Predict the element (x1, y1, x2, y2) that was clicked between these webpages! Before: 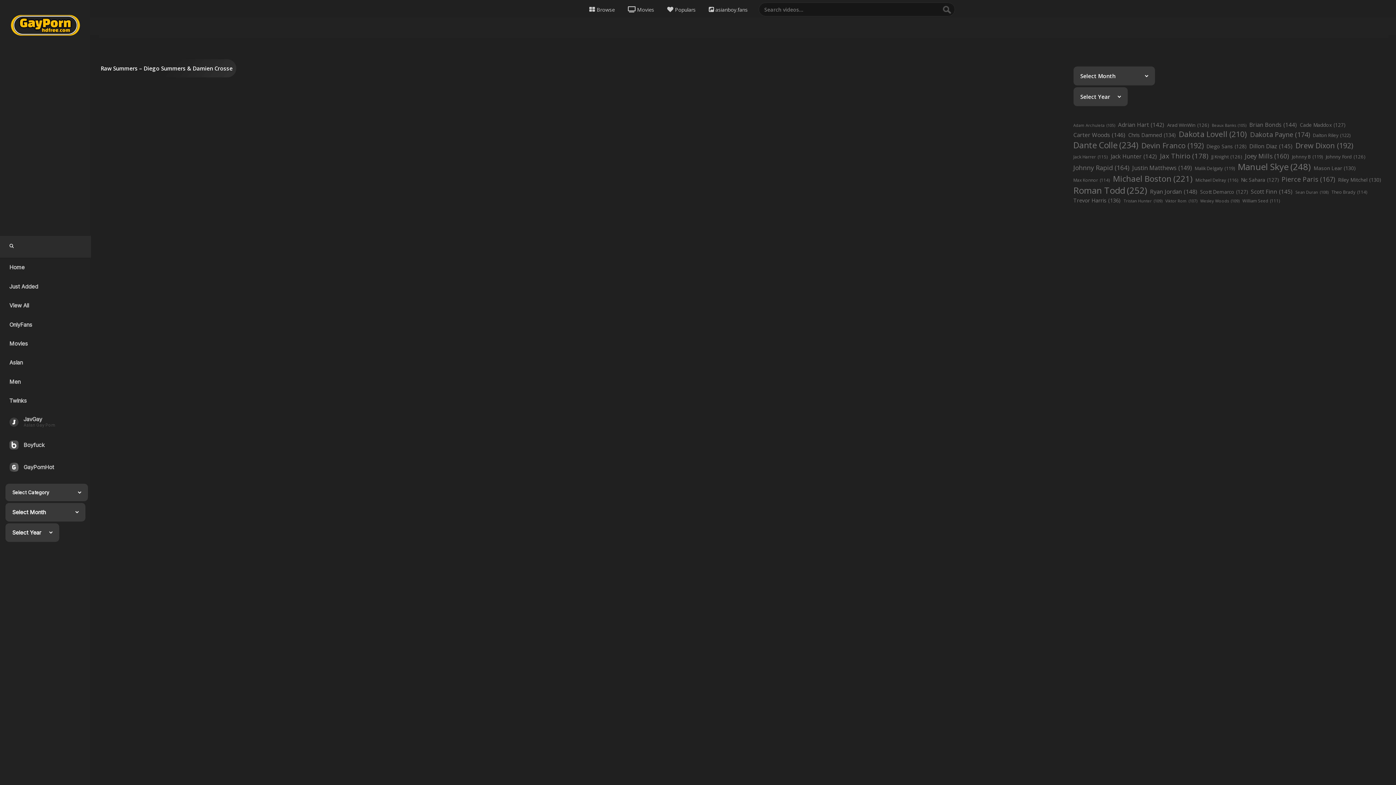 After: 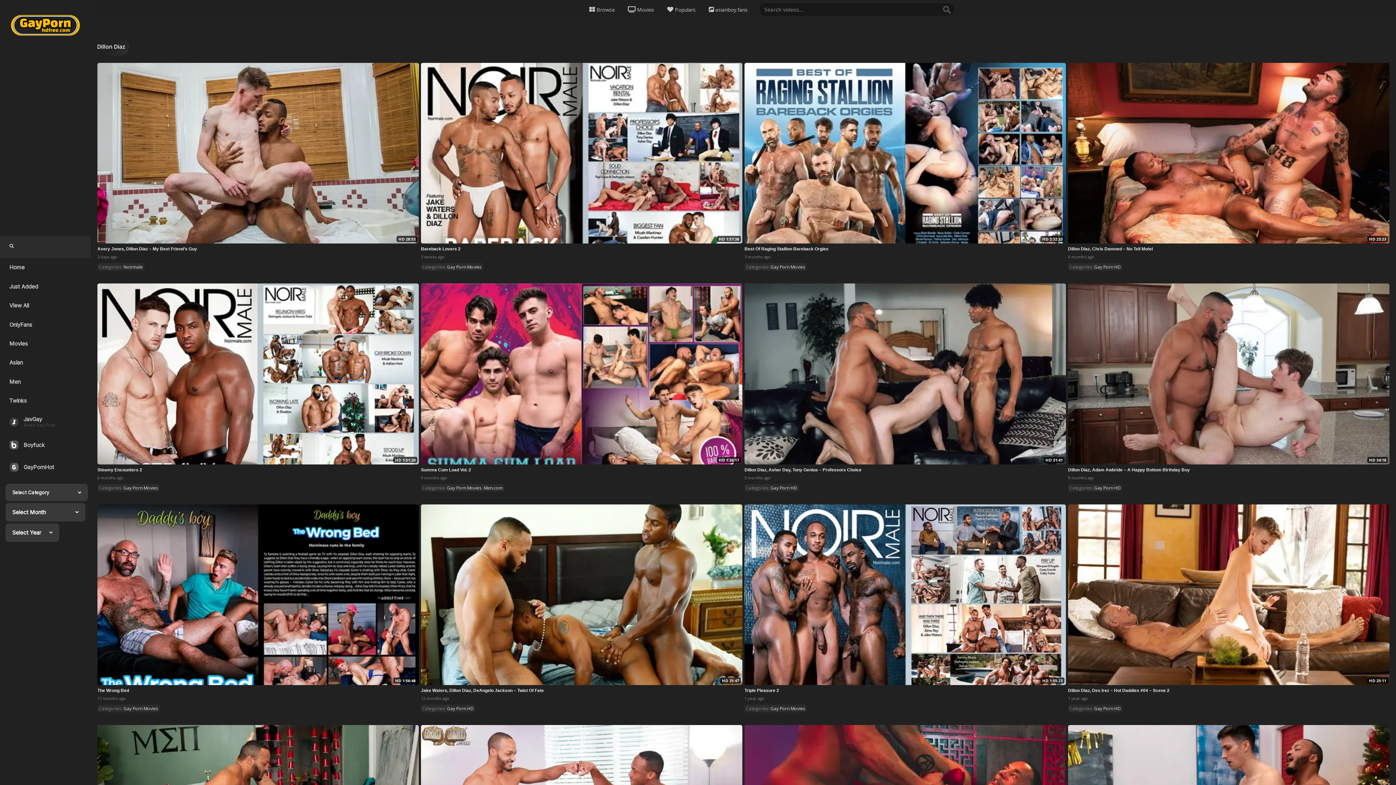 Action: bbox: (1249, 142, 1292, 150) label: Dillon Diaz (145 items)